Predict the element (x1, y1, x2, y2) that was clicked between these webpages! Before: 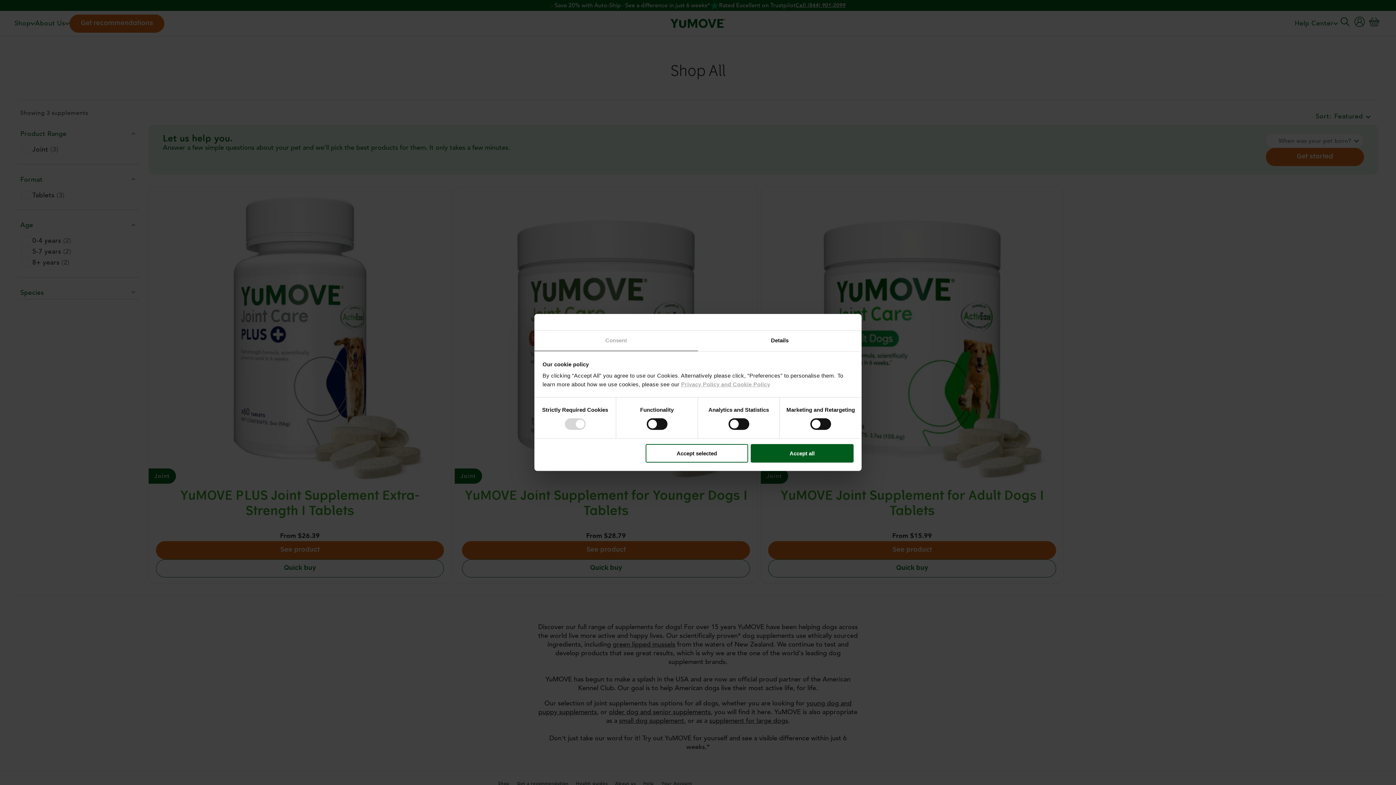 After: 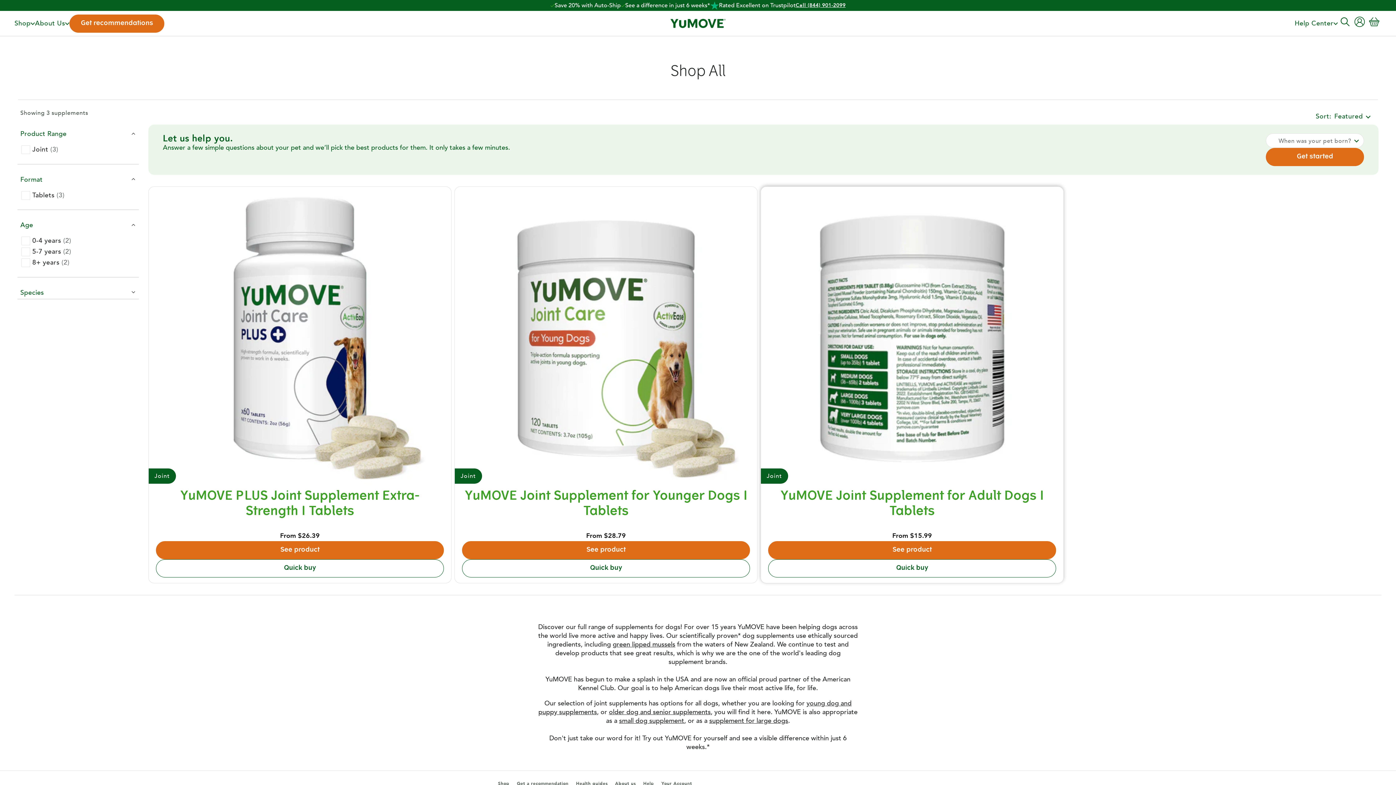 Action: bbox: (751, 444, 853, 462) label: Accept all